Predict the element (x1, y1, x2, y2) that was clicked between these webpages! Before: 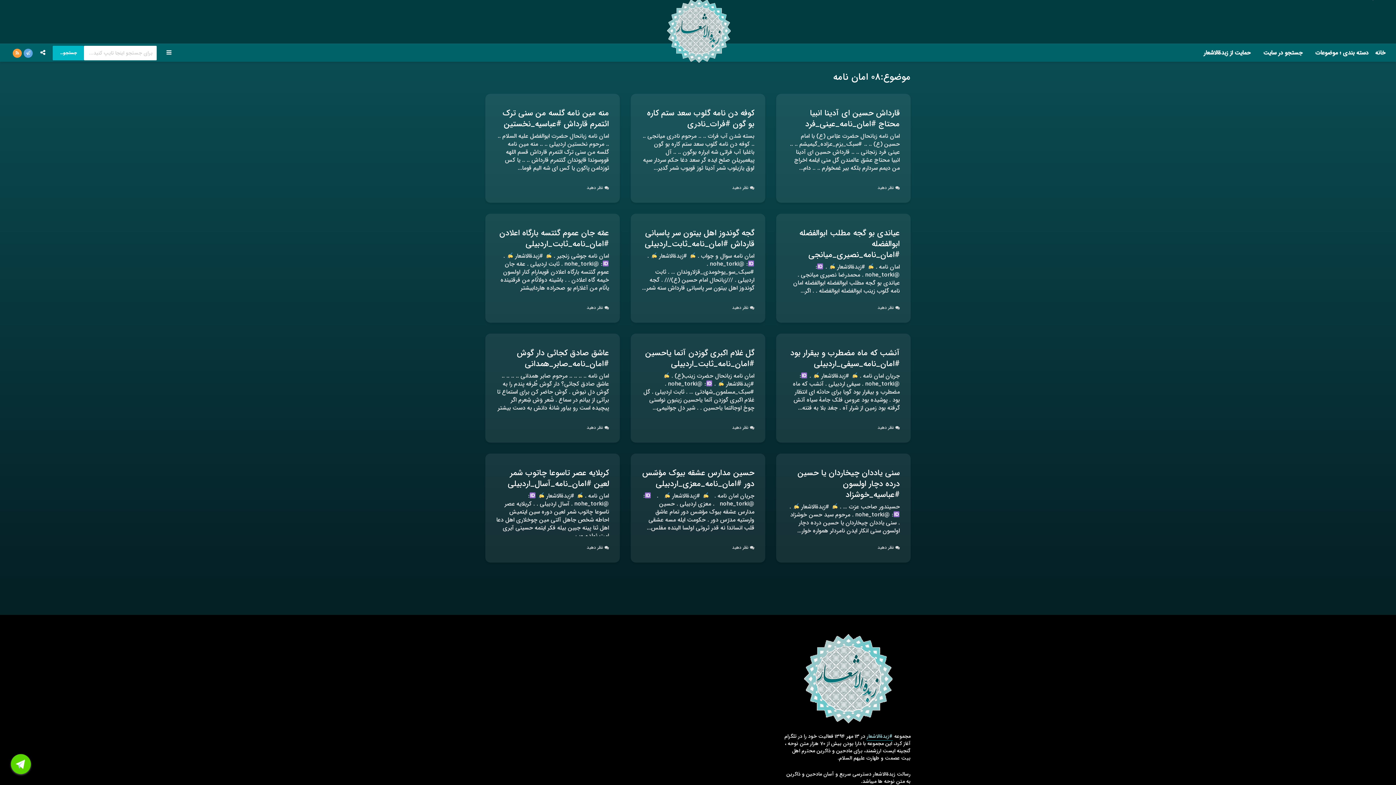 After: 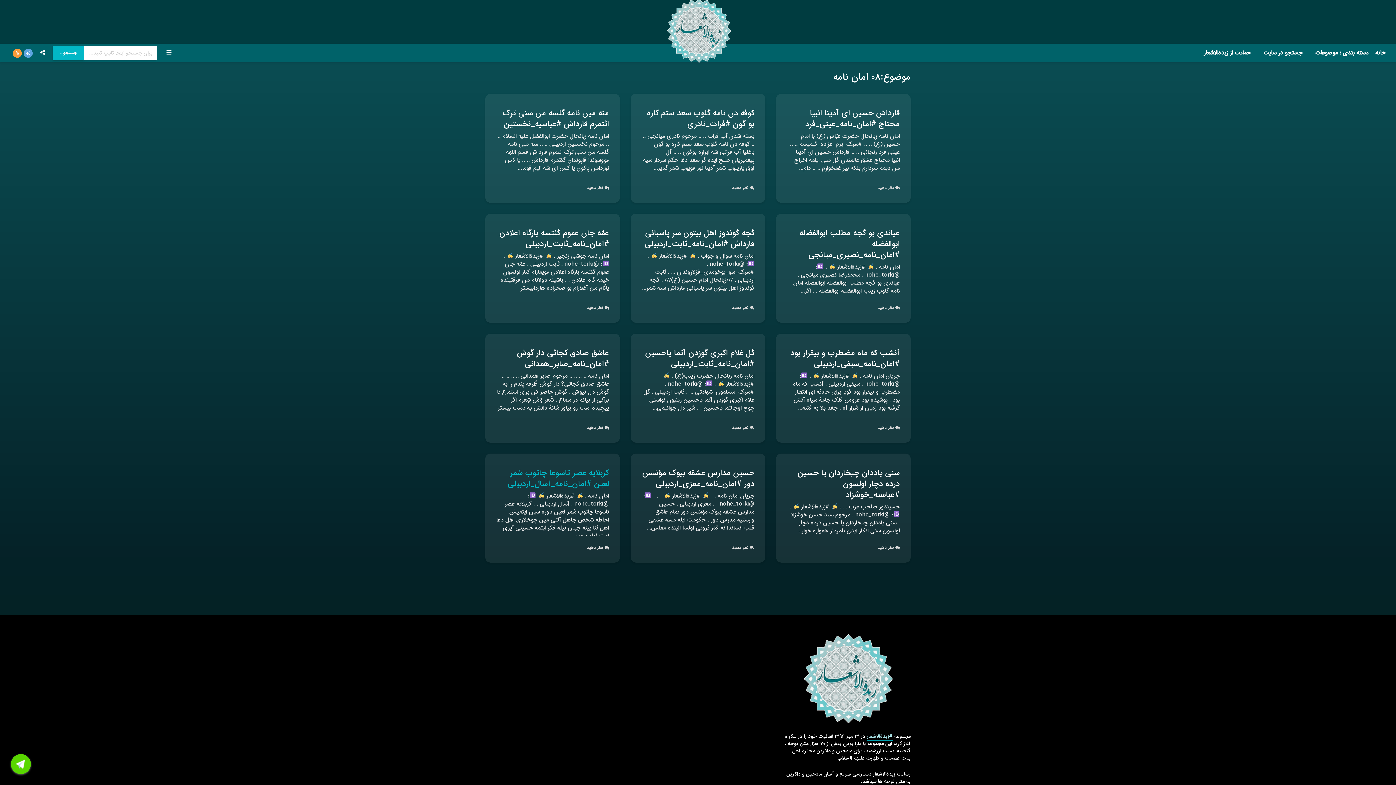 Action: label: کربلایه عصر تاسوعا چاتوب شمر لعین #امان_نامه_آسال_اردبیلی bbox: (496, 467, 609, 489)